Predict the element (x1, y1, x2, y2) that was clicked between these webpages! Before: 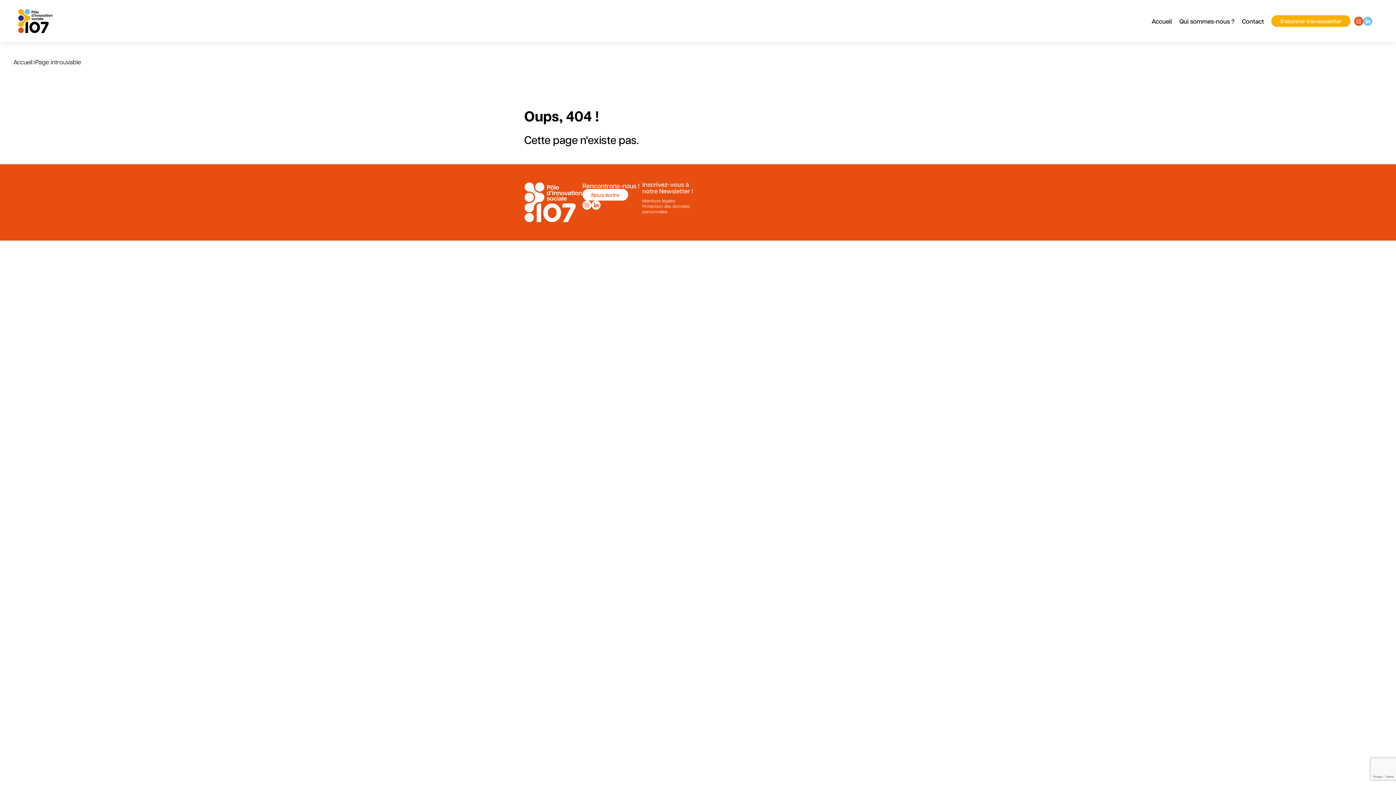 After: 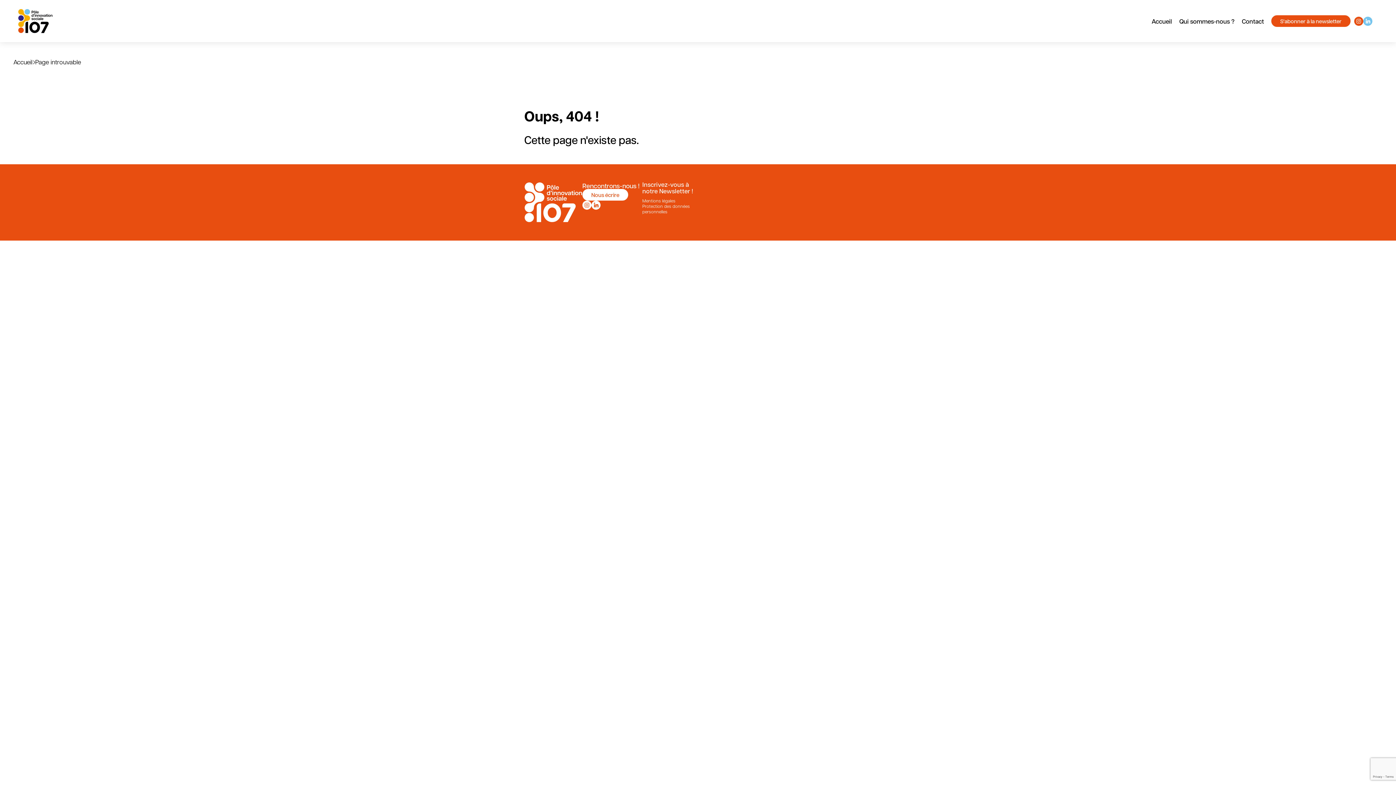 Action: bbox: (1271, 15, 1350, 26) label: S'abonner à la newsletter